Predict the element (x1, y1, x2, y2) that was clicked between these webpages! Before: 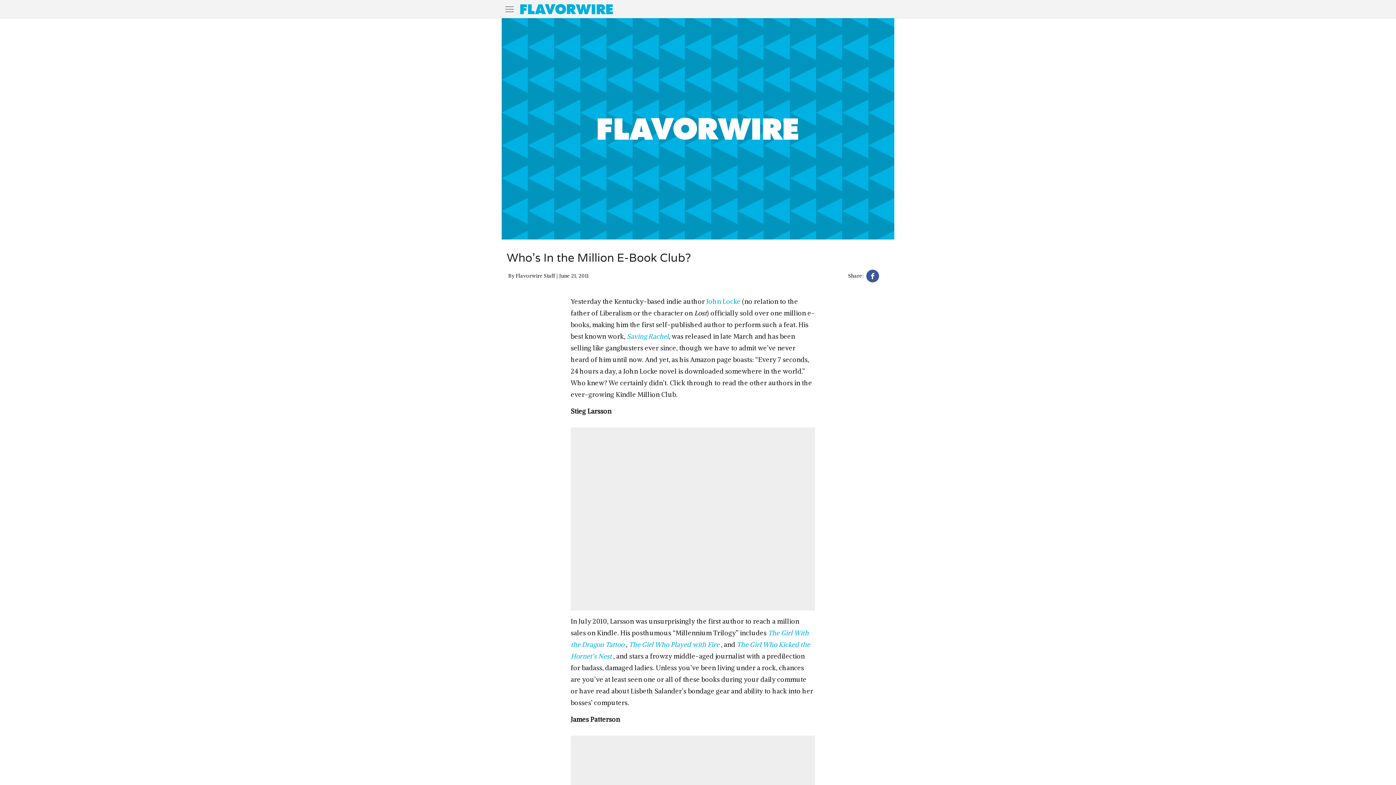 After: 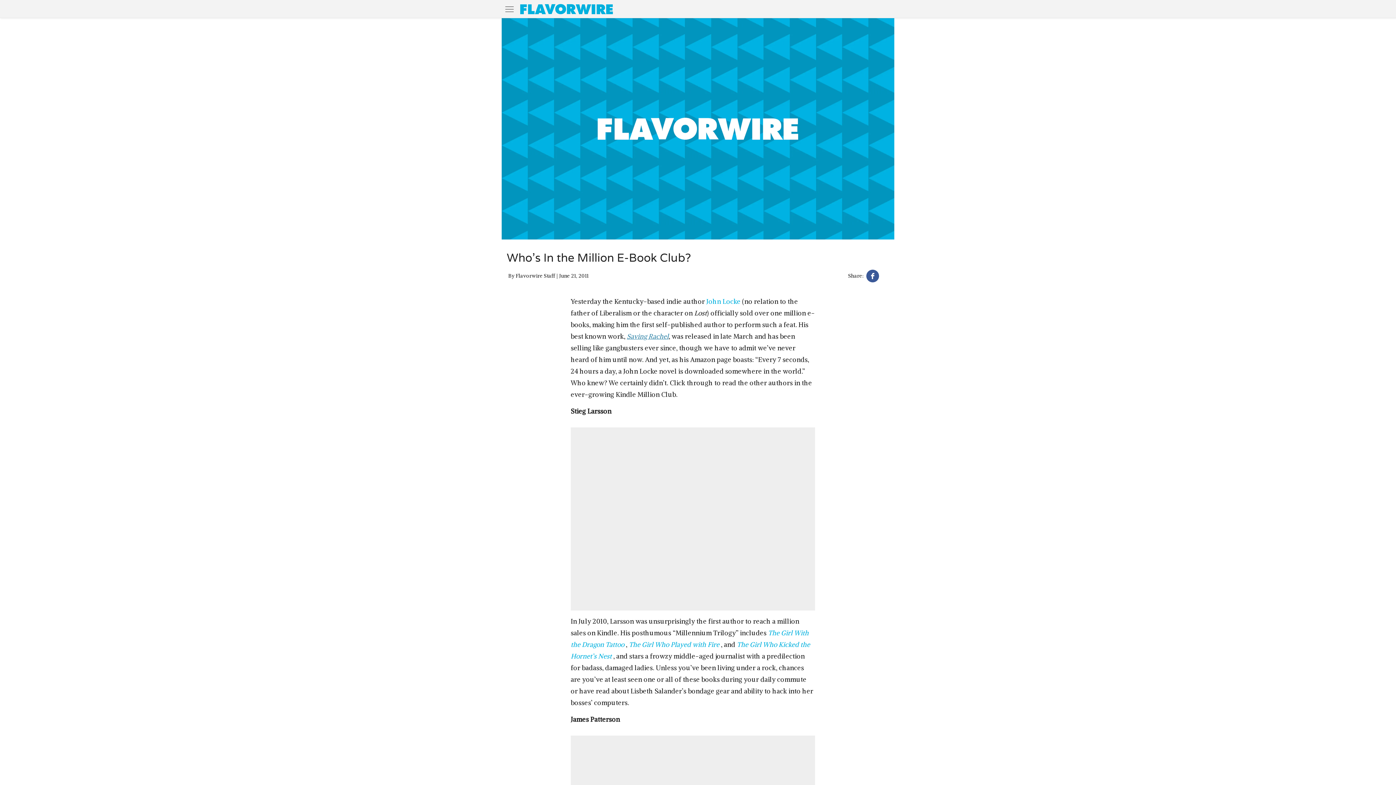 Action: label: Saving Rachel bbox: (627, 332, 668, 340)